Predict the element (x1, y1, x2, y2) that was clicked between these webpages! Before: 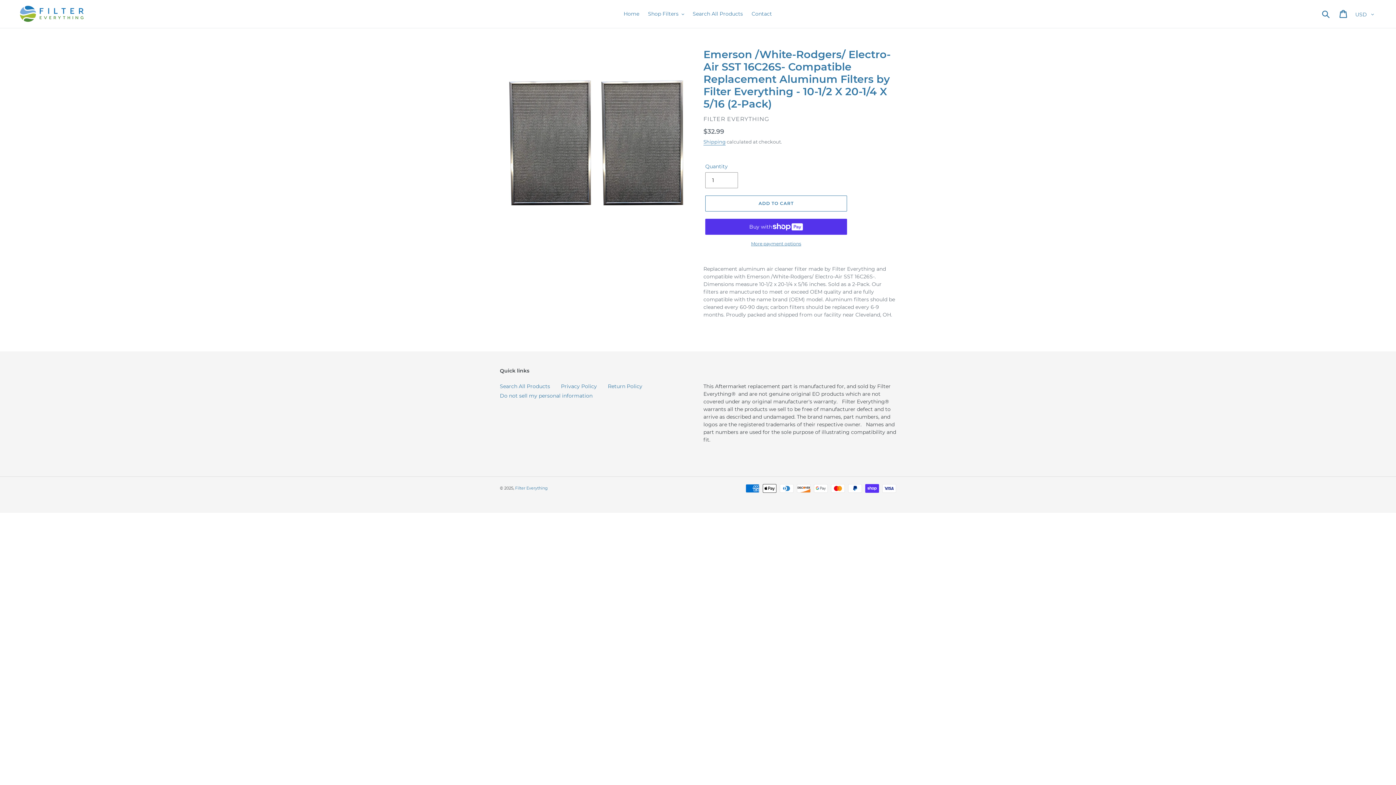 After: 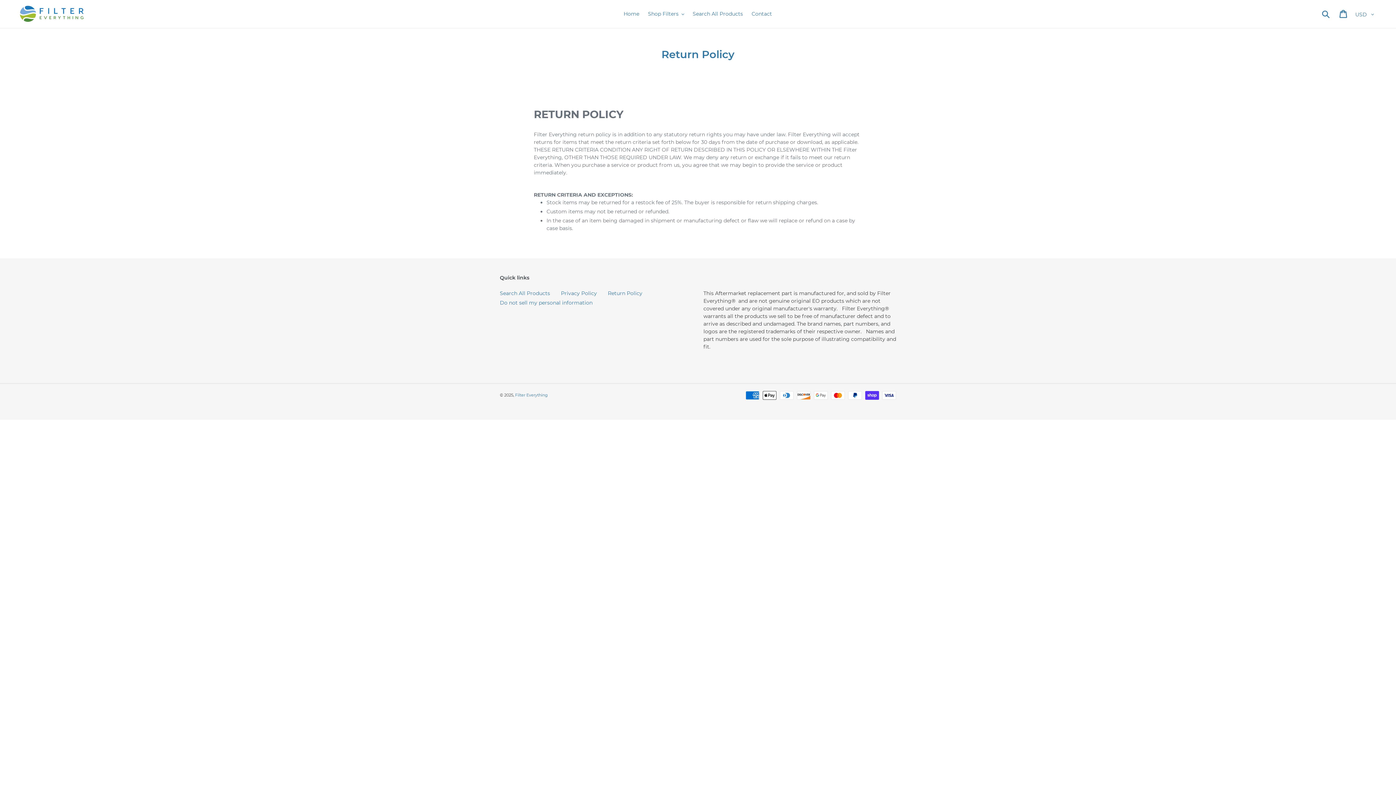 Action: label: Return Policy bbox: (608, 383, 642, 389)